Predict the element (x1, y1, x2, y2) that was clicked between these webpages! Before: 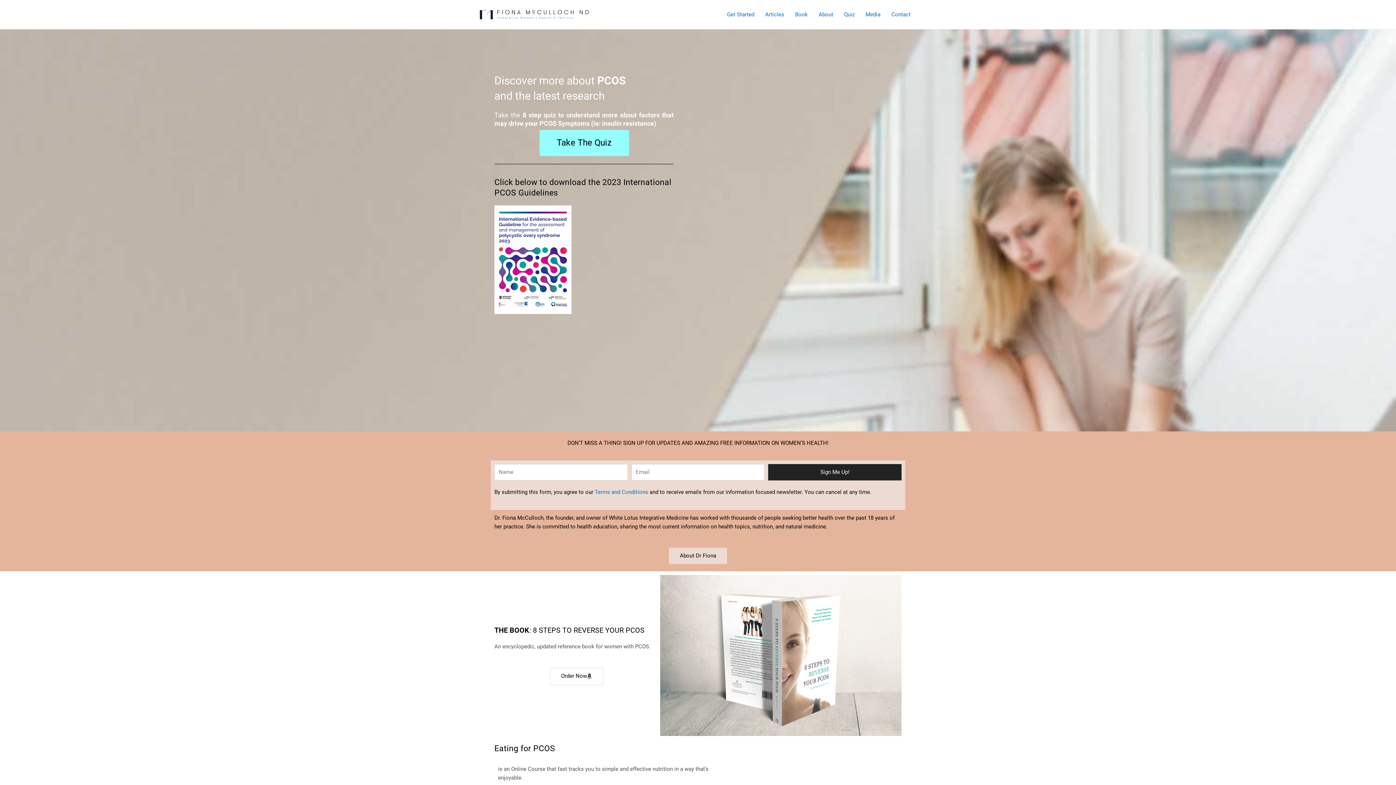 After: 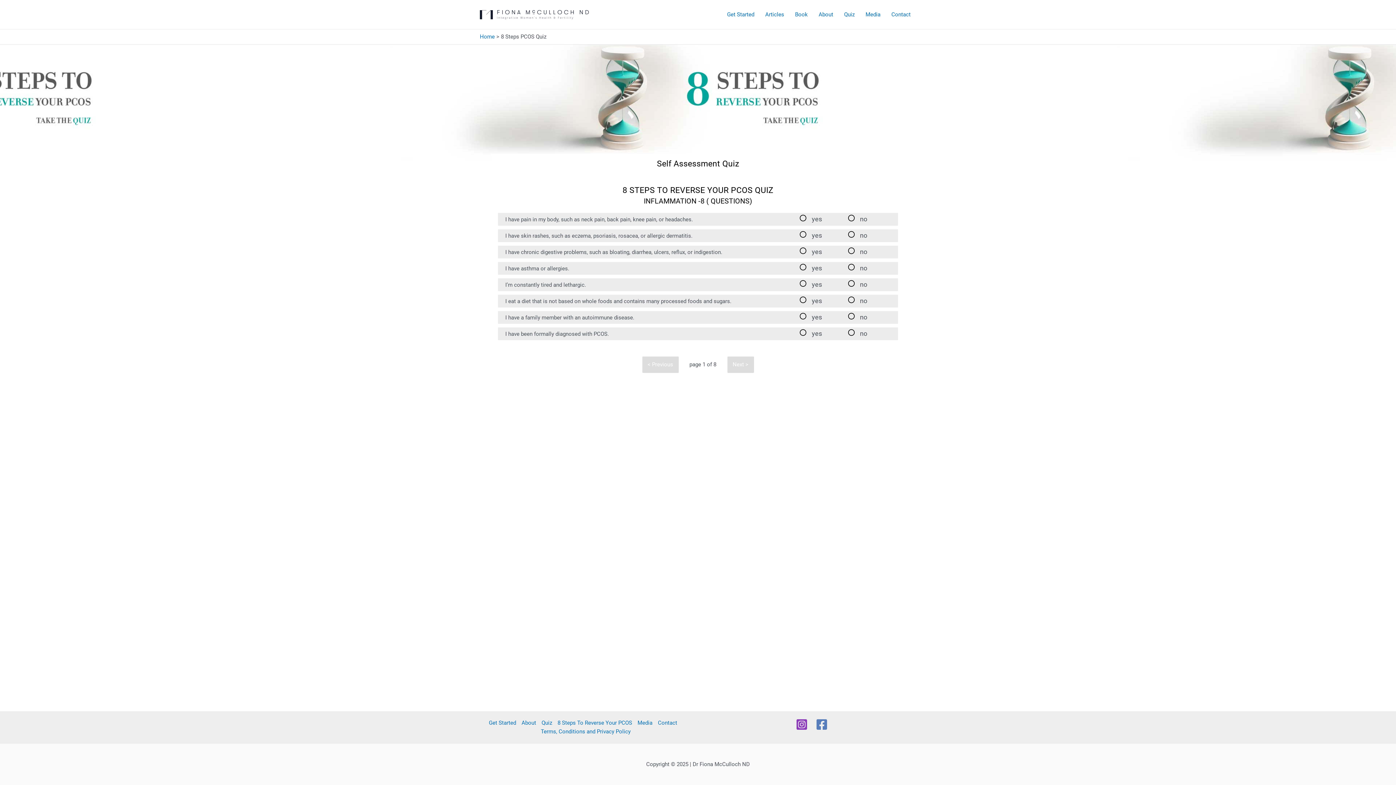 Action: bbox: (539, 130, 628, 156) label: Take The Quiz